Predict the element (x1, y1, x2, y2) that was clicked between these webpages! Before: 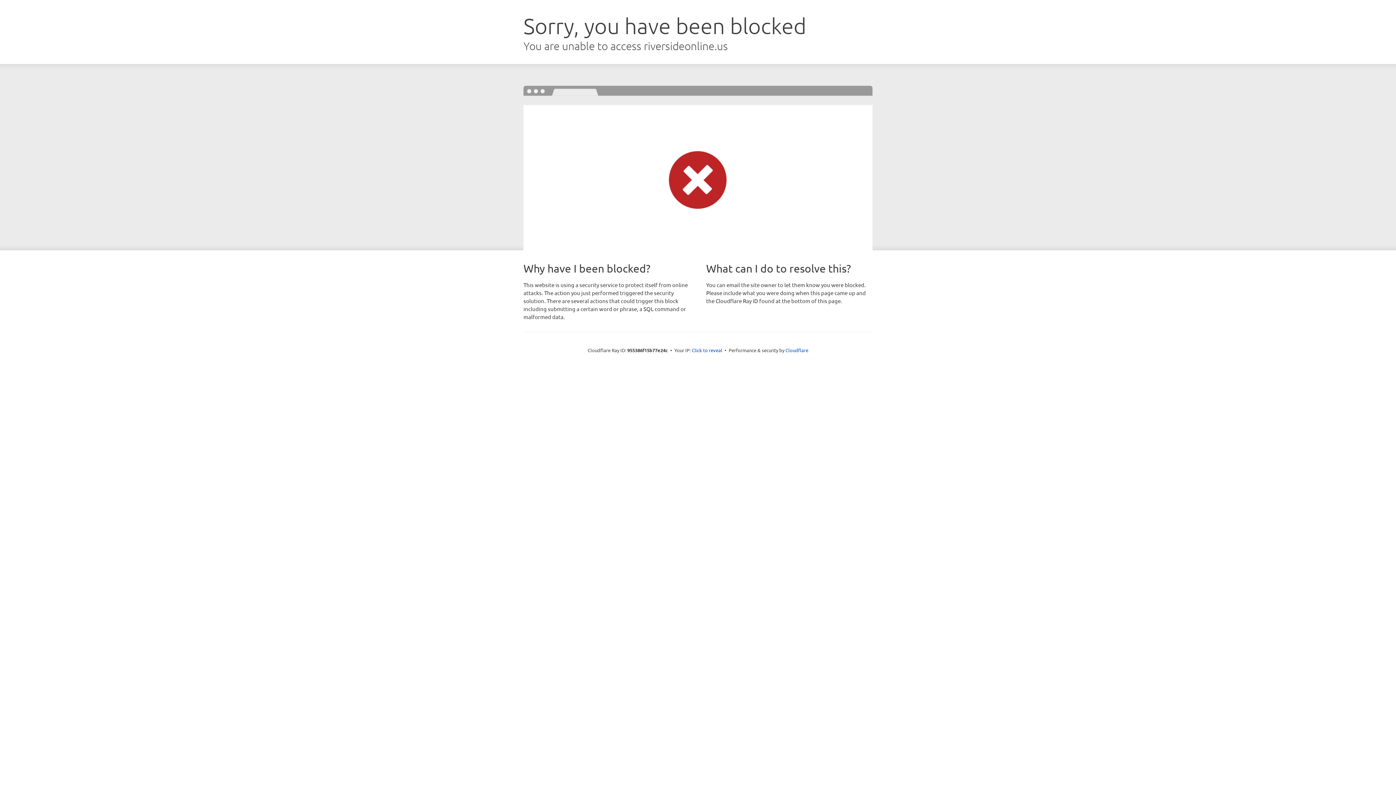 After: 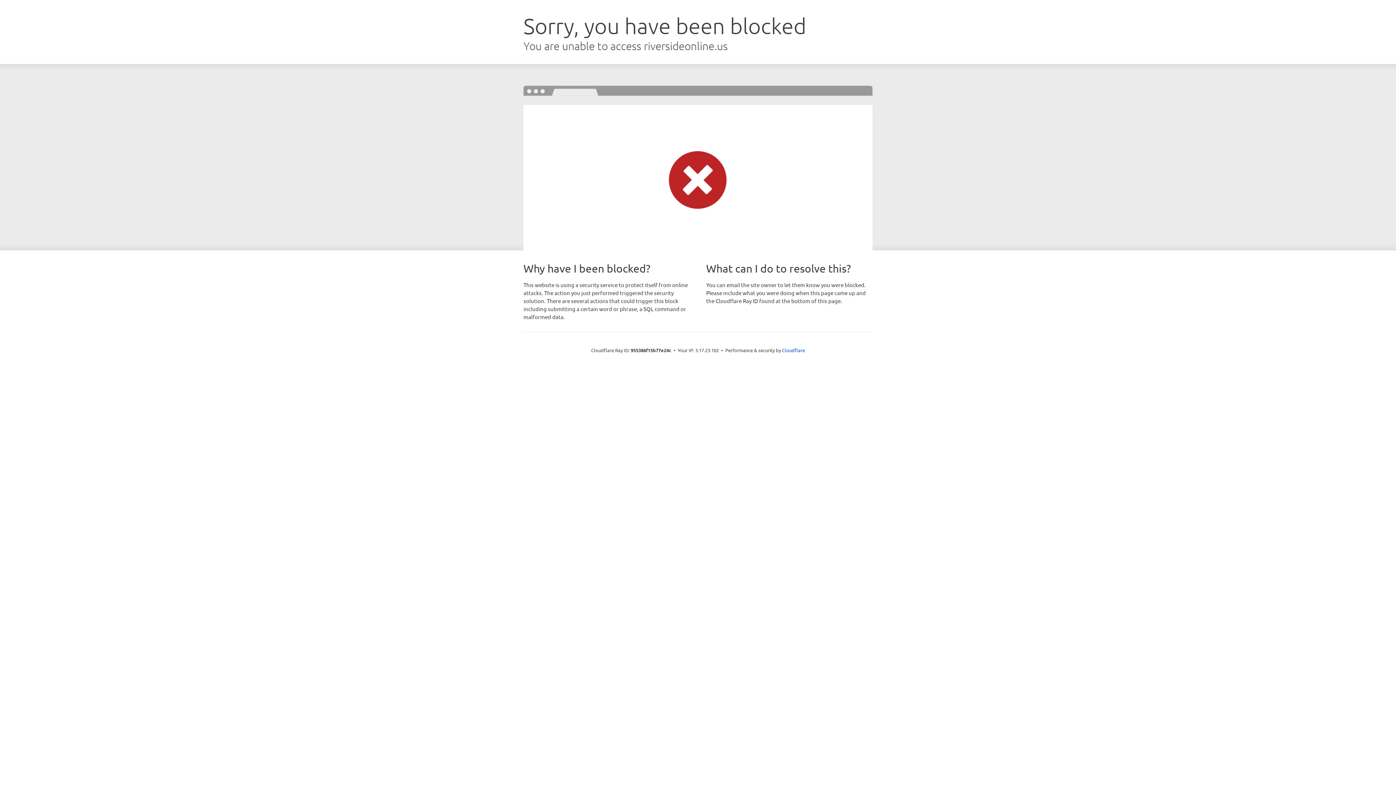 Action: bbox: (692, 346, 722, 353) label: Click to reveal